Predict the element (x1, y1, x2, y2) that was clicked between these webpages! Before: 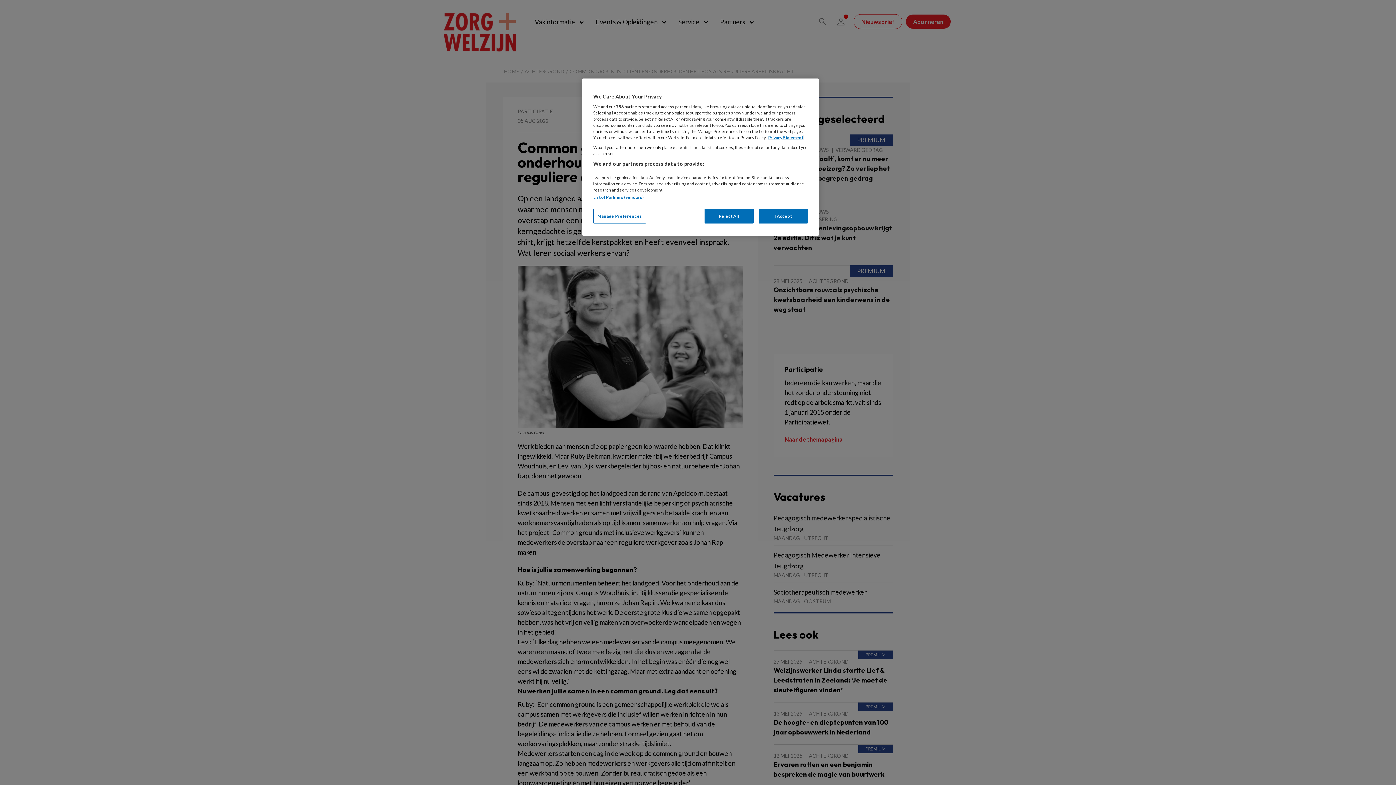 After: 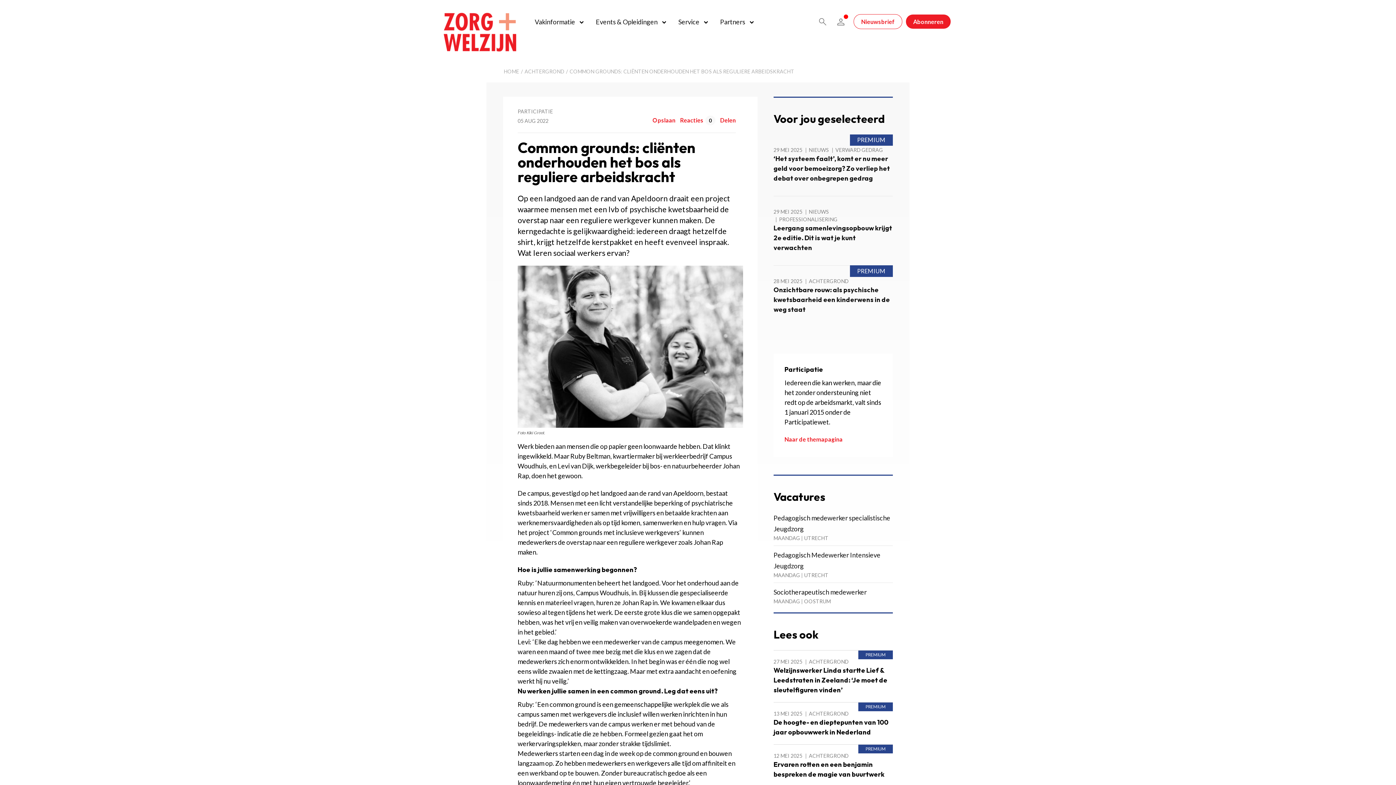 Action: bbox: (704, 208, 753, 223) label: Reject All